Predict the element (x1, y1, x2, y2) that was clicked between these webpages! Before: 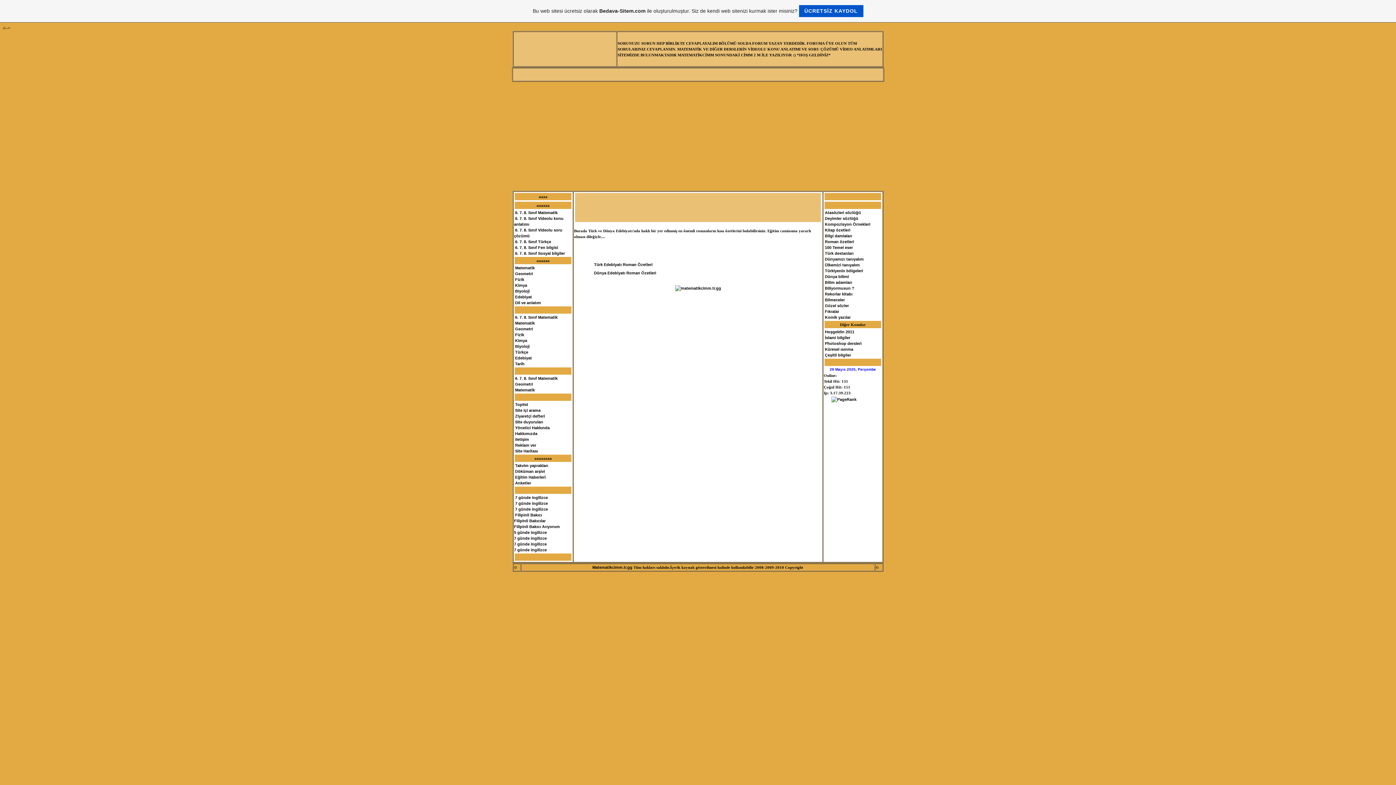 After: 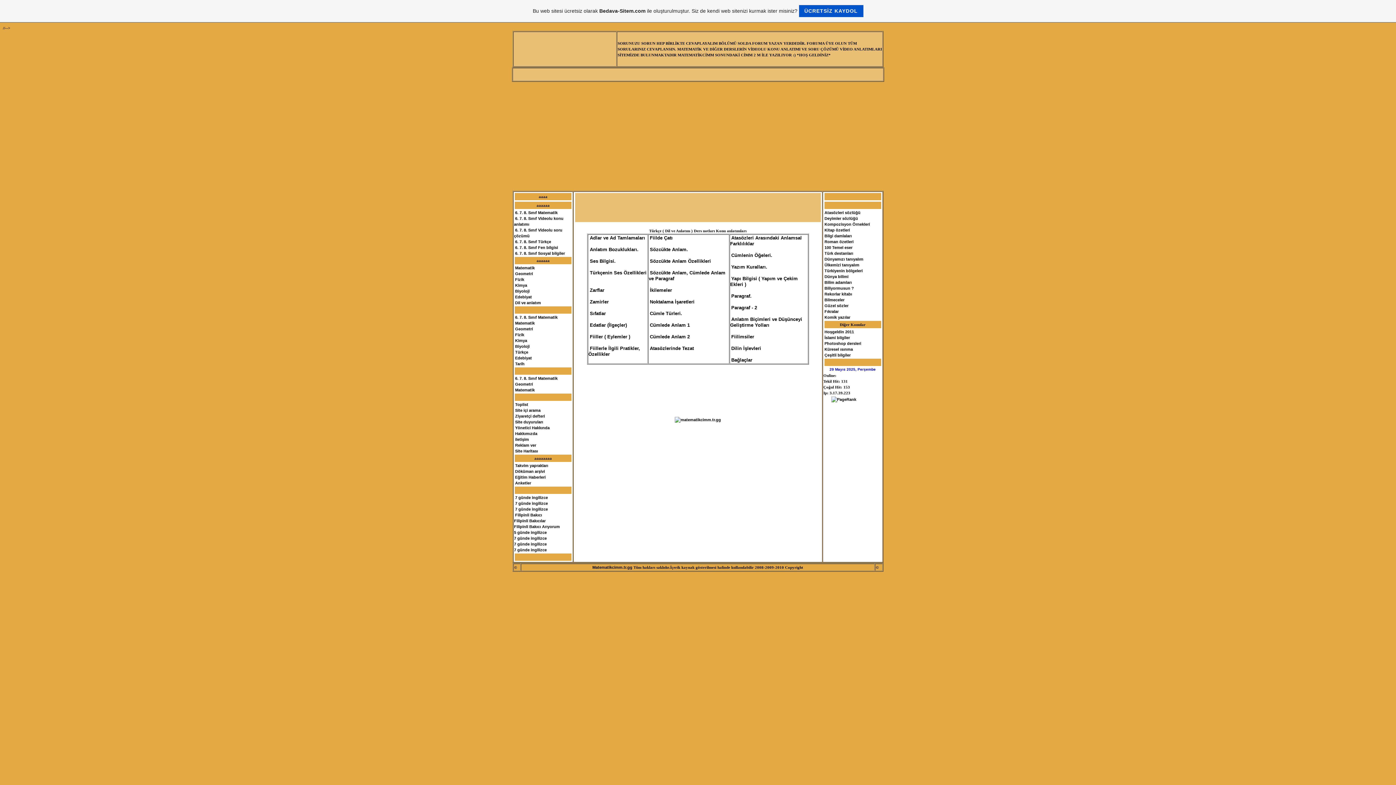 Action: label: Dil ve anlatım bbox: (515, 300, 541, 305)